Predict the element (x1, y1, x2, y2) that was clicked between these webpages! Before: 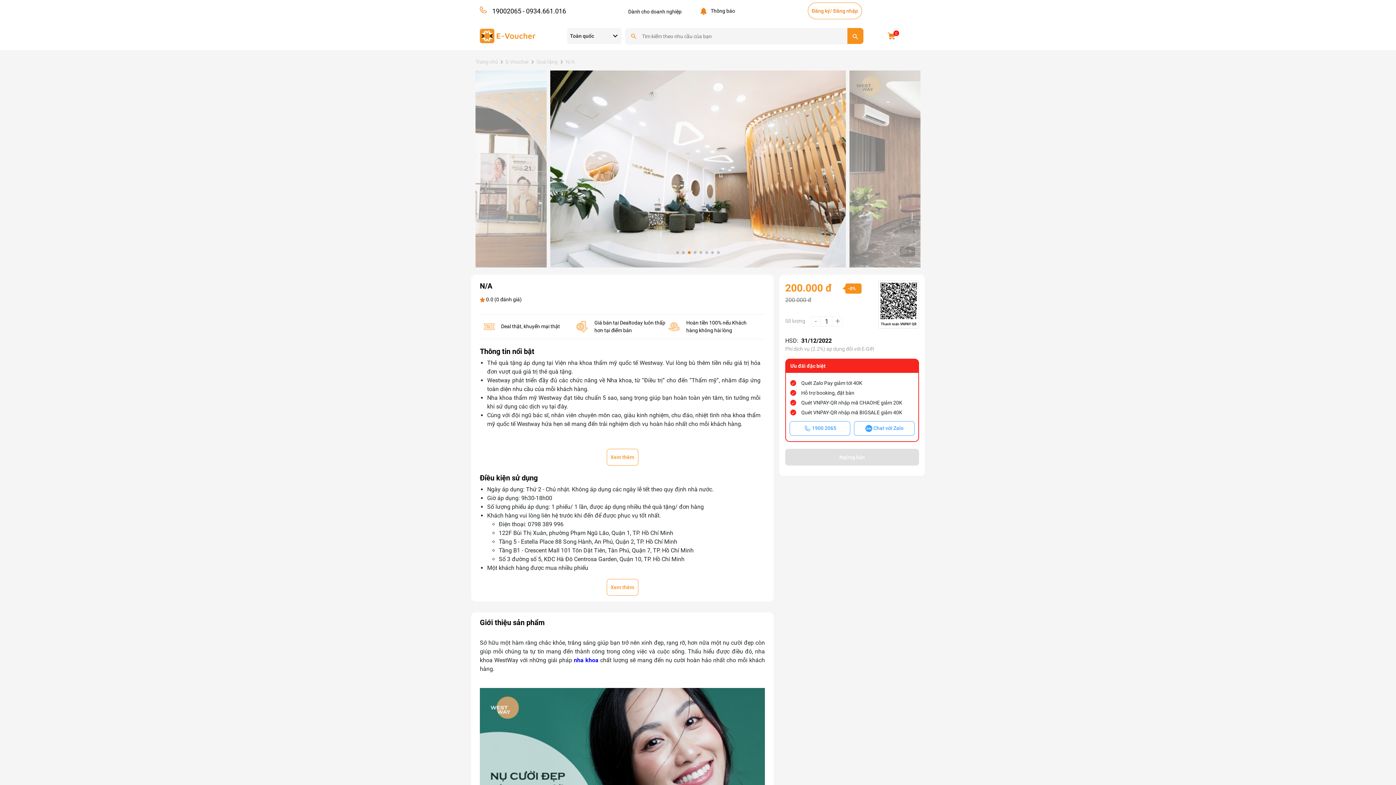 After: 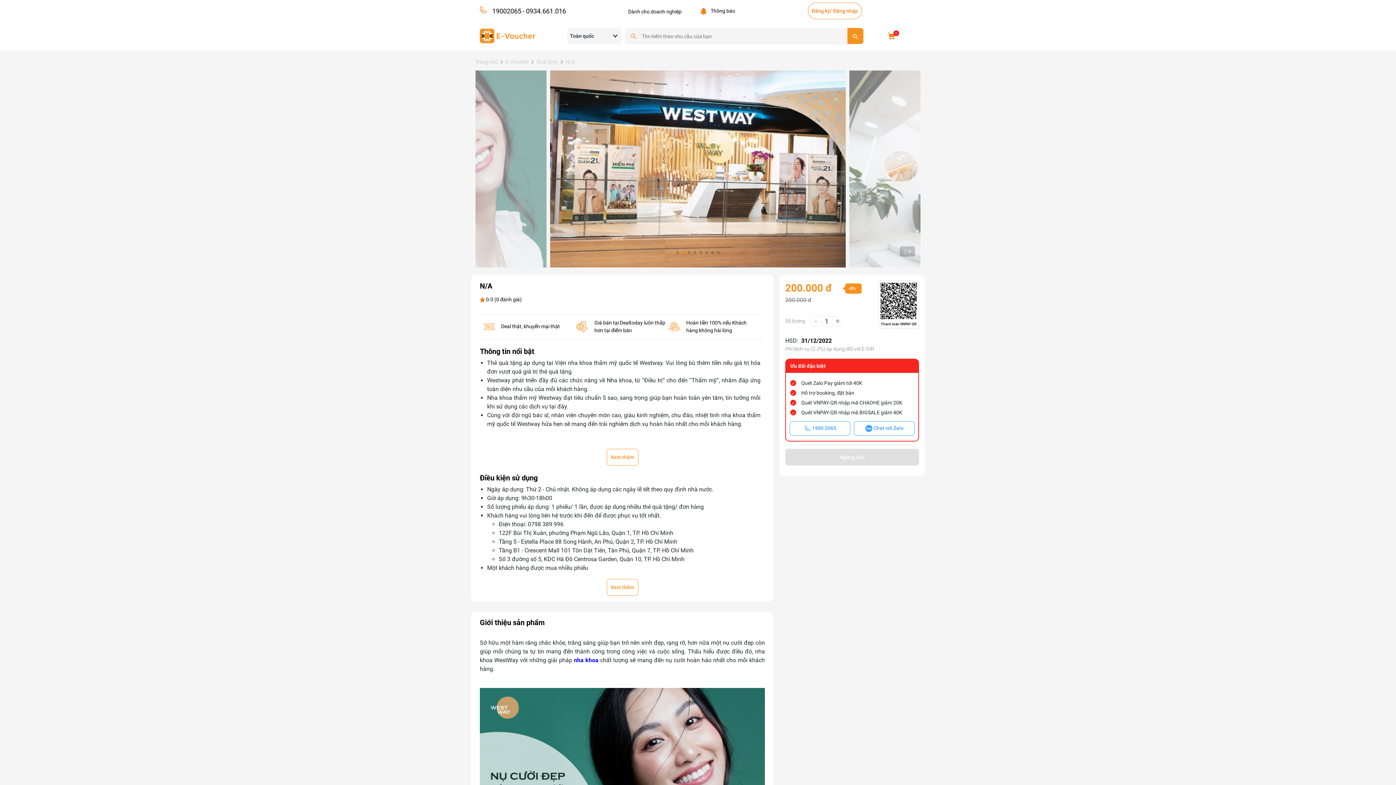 Action: bbox: (682, 251, 685, 254) label: Go to slide 2